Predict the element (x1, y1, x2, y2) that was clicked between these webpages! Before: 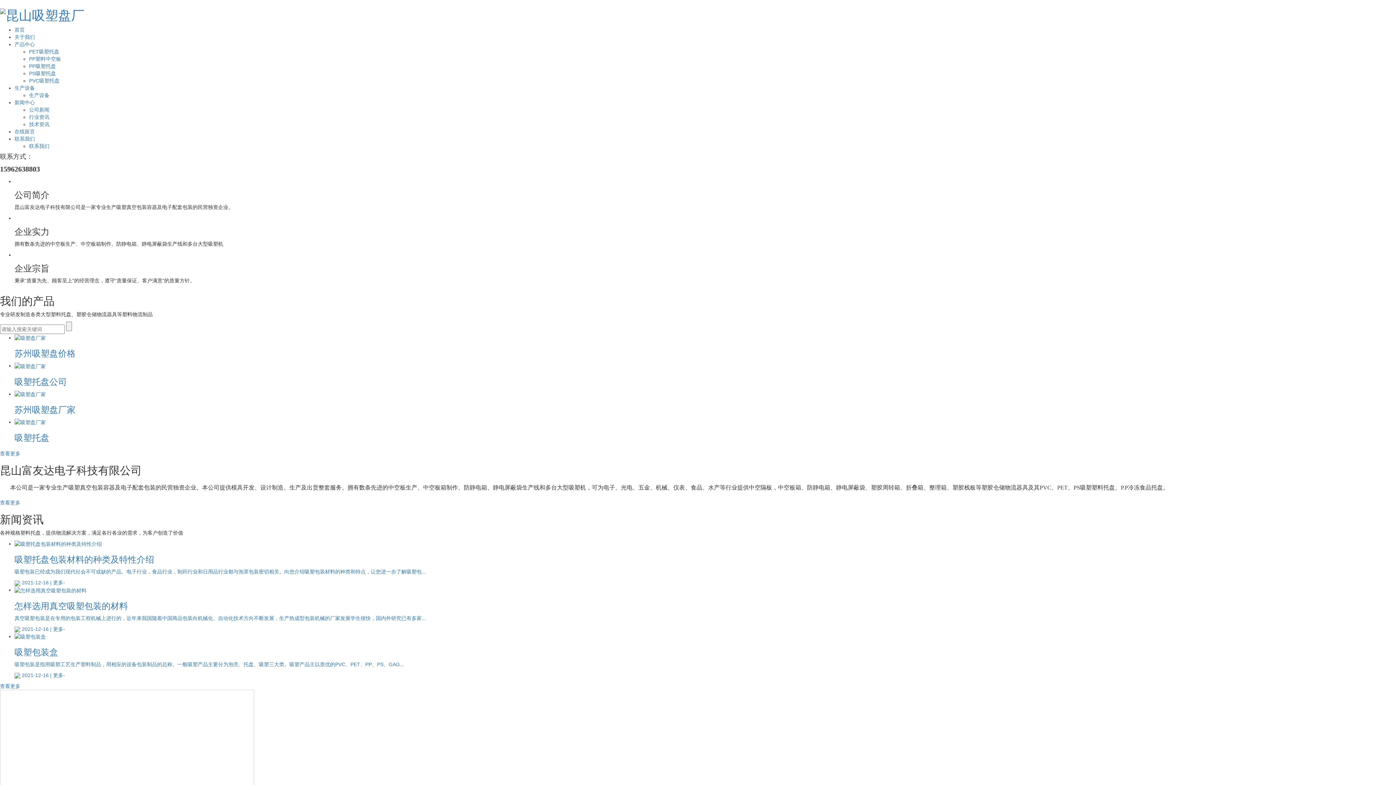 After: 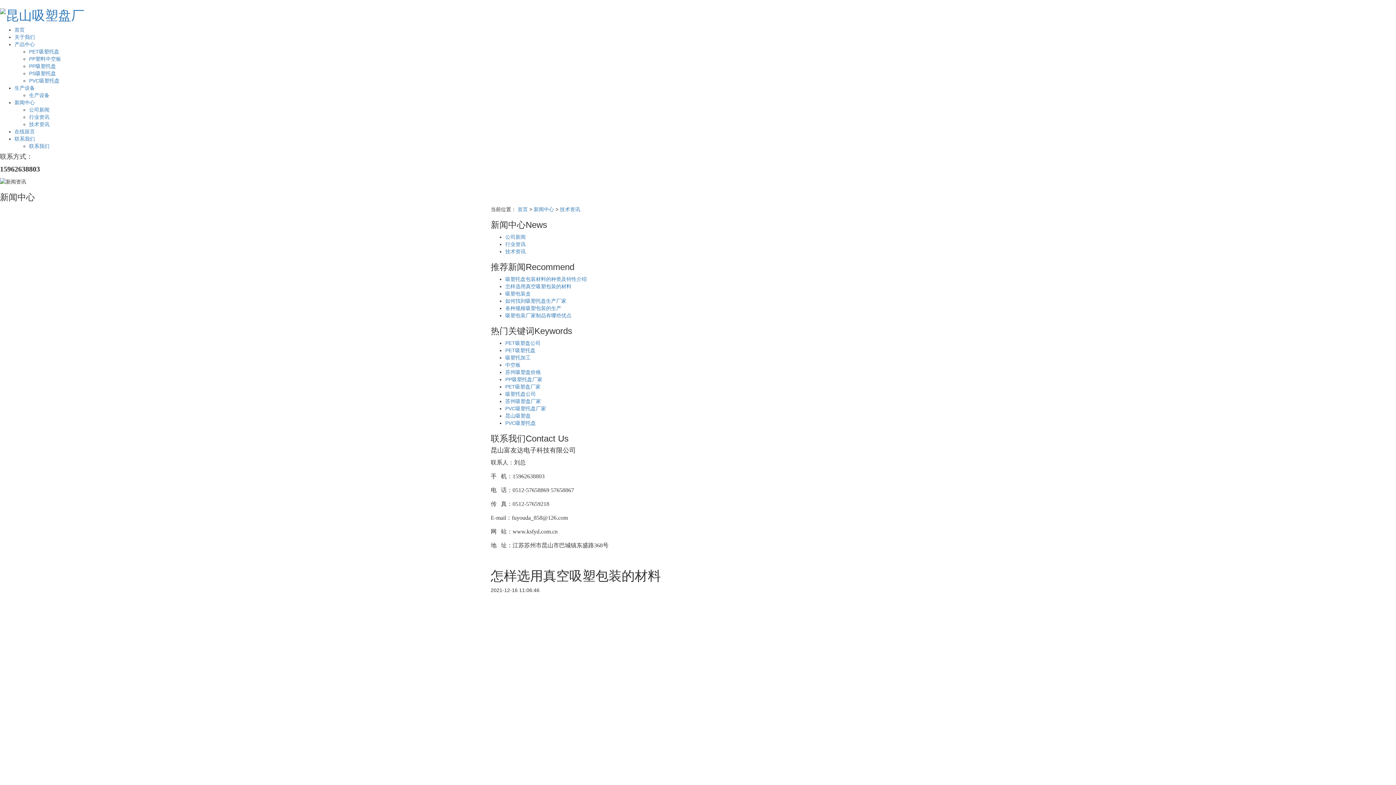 Action: bbox: (14, 587, 1396, 633) label: 怎样选用真空吸塑包装的材料

真空吸塑包装是在专用的包装工程机械上进行的，近年来我国随着中国商品包装向机械化、自动化技术方向不断发展，生产热成型包装机械的厂家发展学生很快，国内外研究已有多家...

 2021-12-16 | 更多-